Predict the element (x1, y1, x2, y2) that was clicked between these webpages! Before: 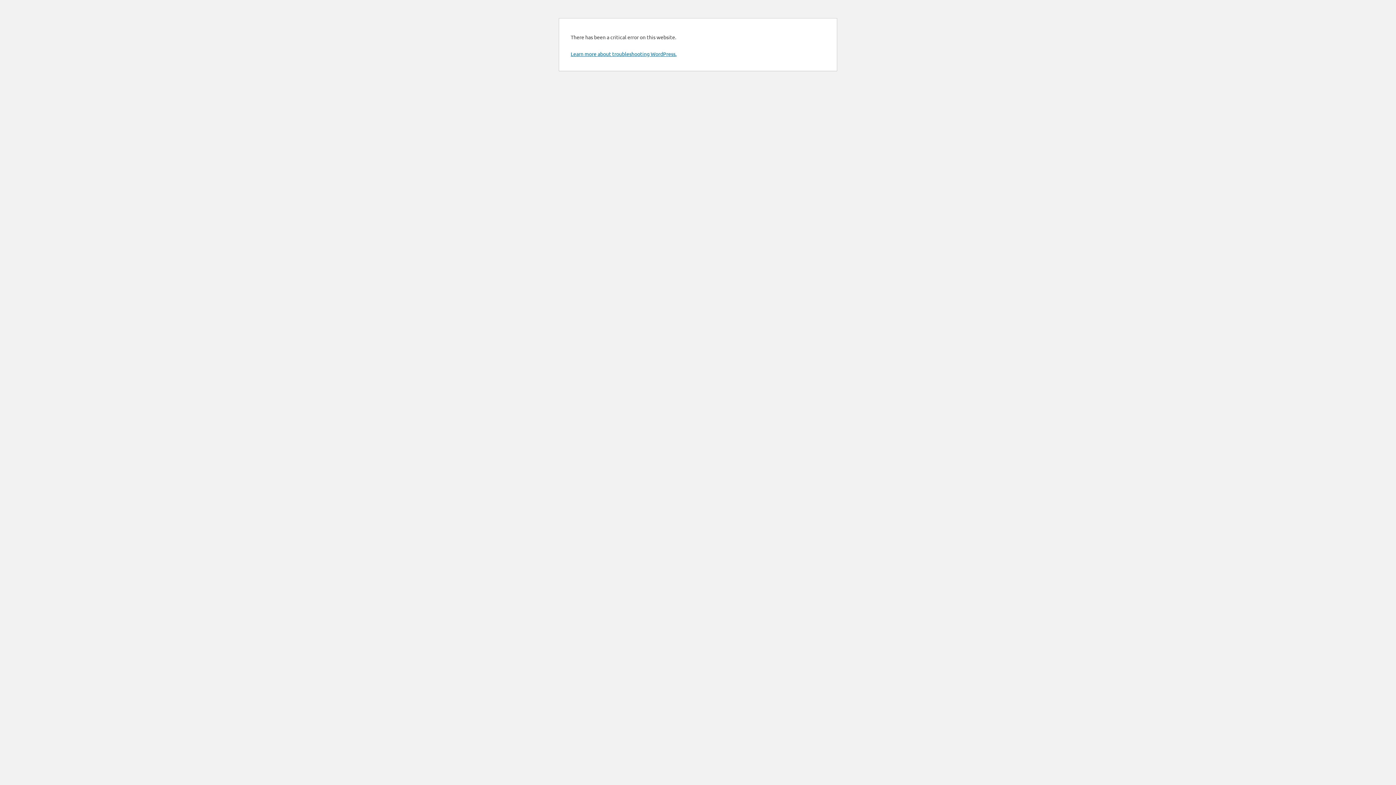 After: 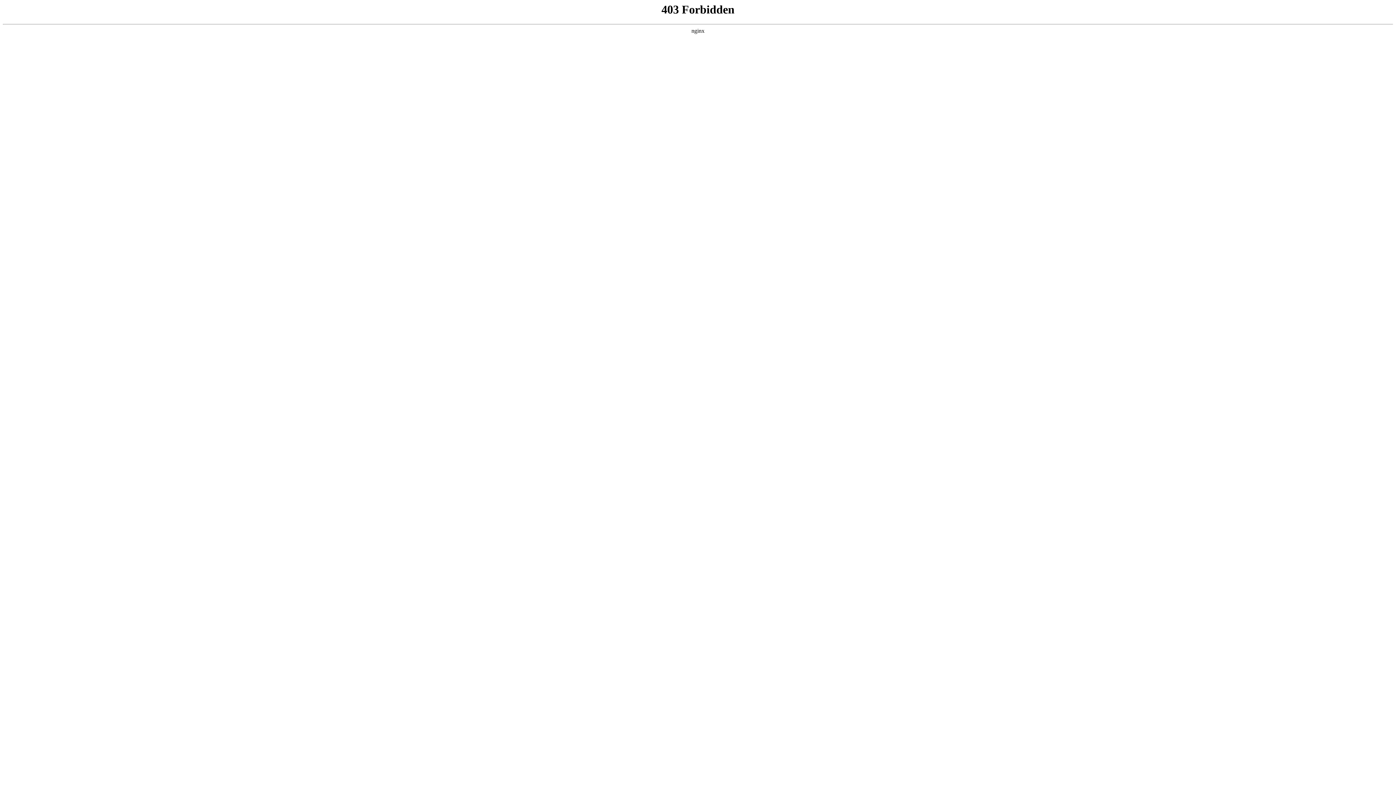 Action: bbox: (570, 50, 676, 57) label: Learn more about troubleshooting WordPress.